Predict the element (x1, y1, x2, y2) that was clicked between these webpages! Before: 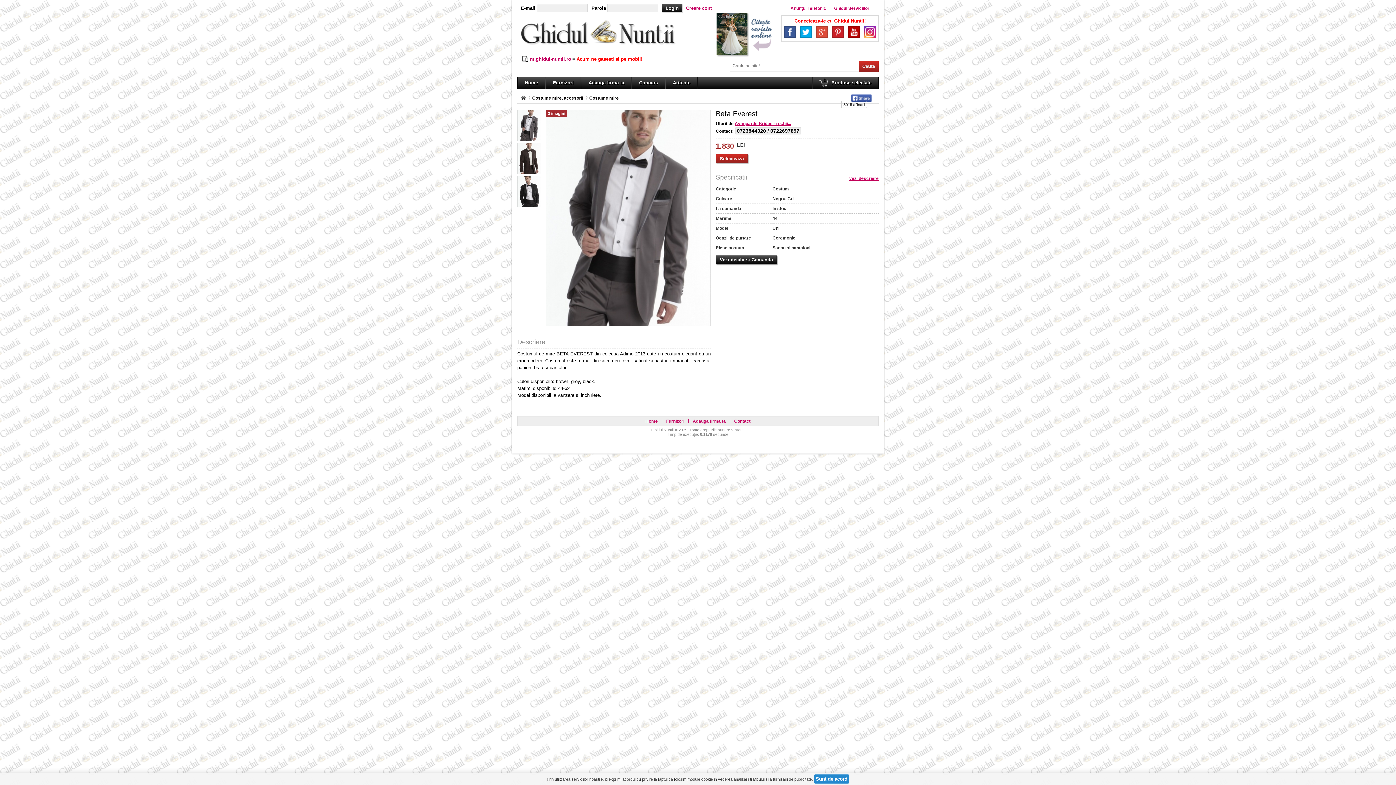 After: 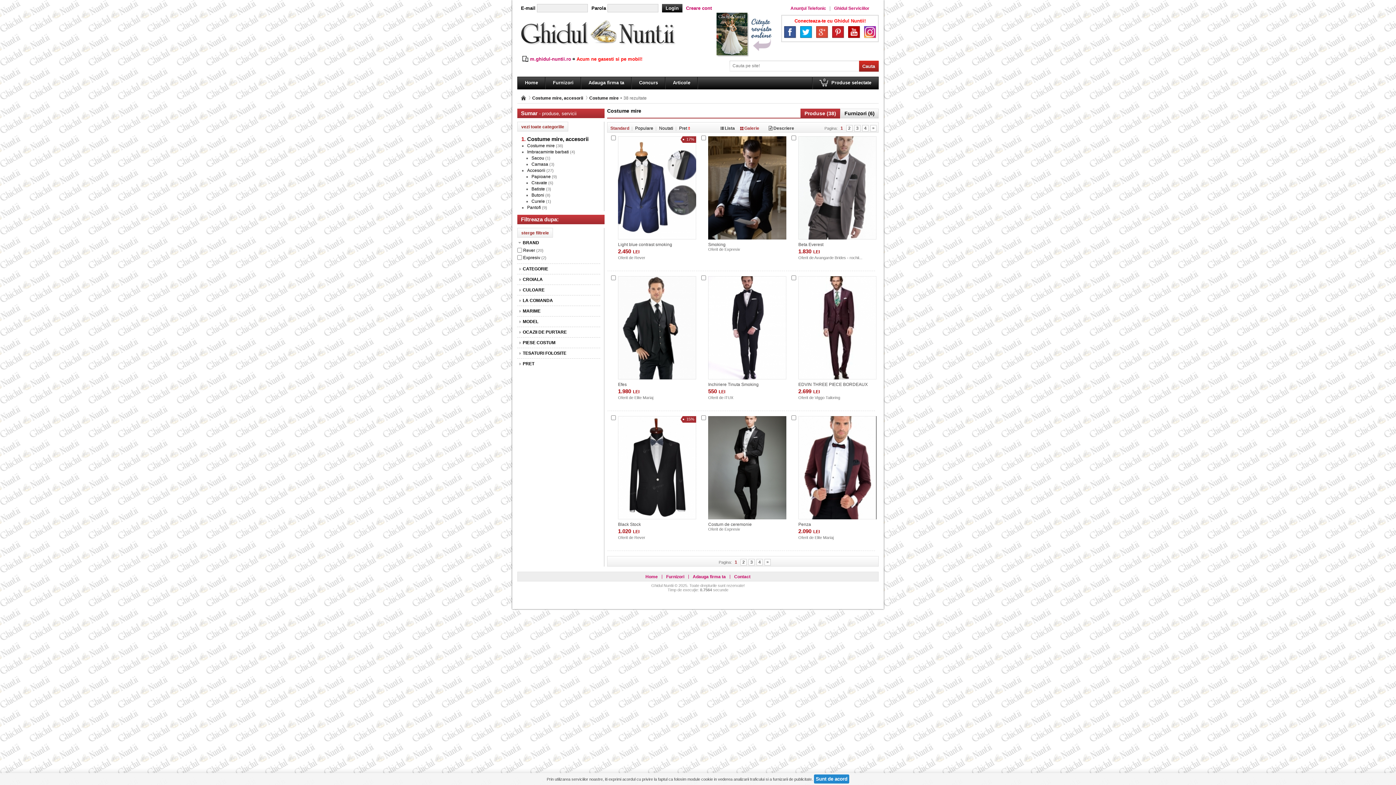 Action: label: Costume mire bbox: (589, 95, 618, 100)